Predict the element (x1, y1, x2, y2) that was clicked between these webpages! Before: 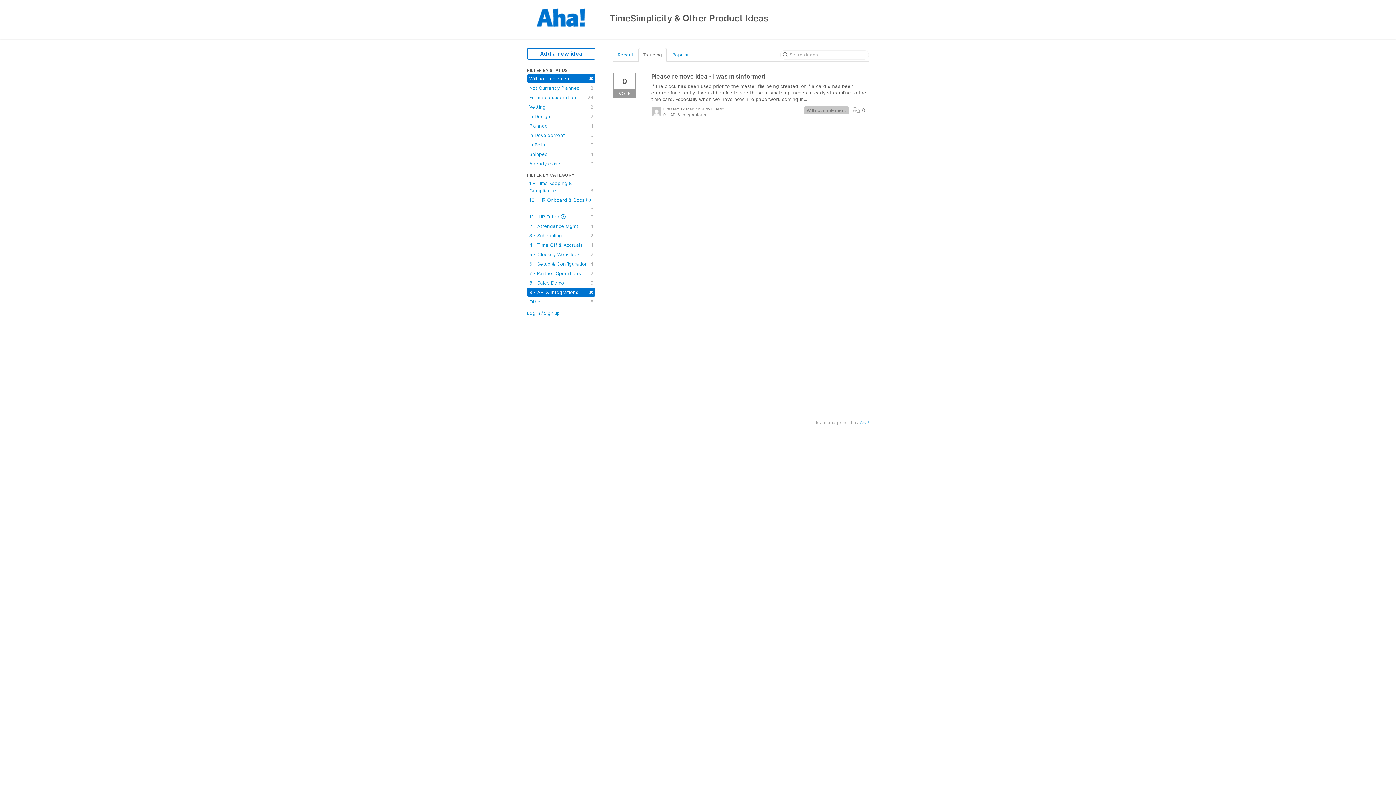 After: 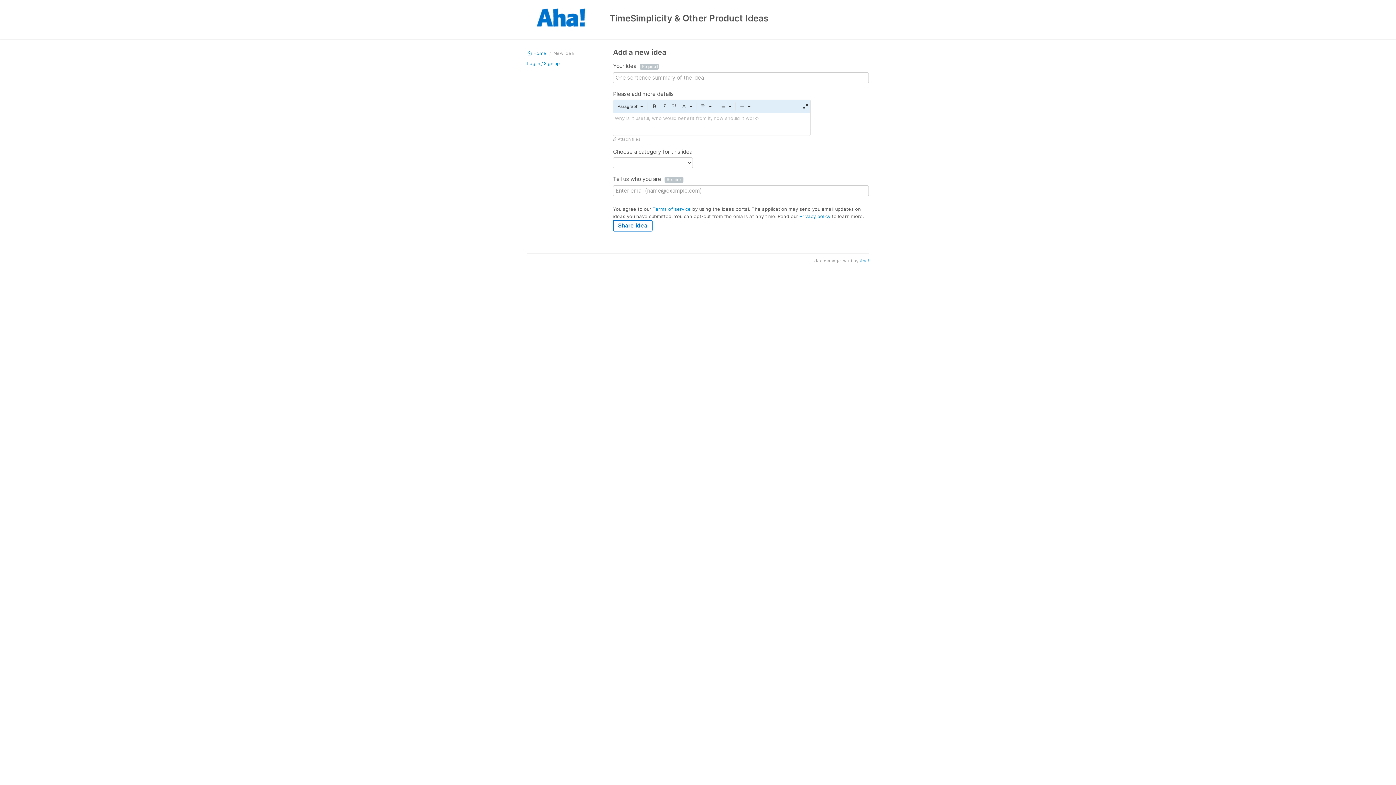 Action: label: Add a new idea bbox: (527, 48, 595, 59)